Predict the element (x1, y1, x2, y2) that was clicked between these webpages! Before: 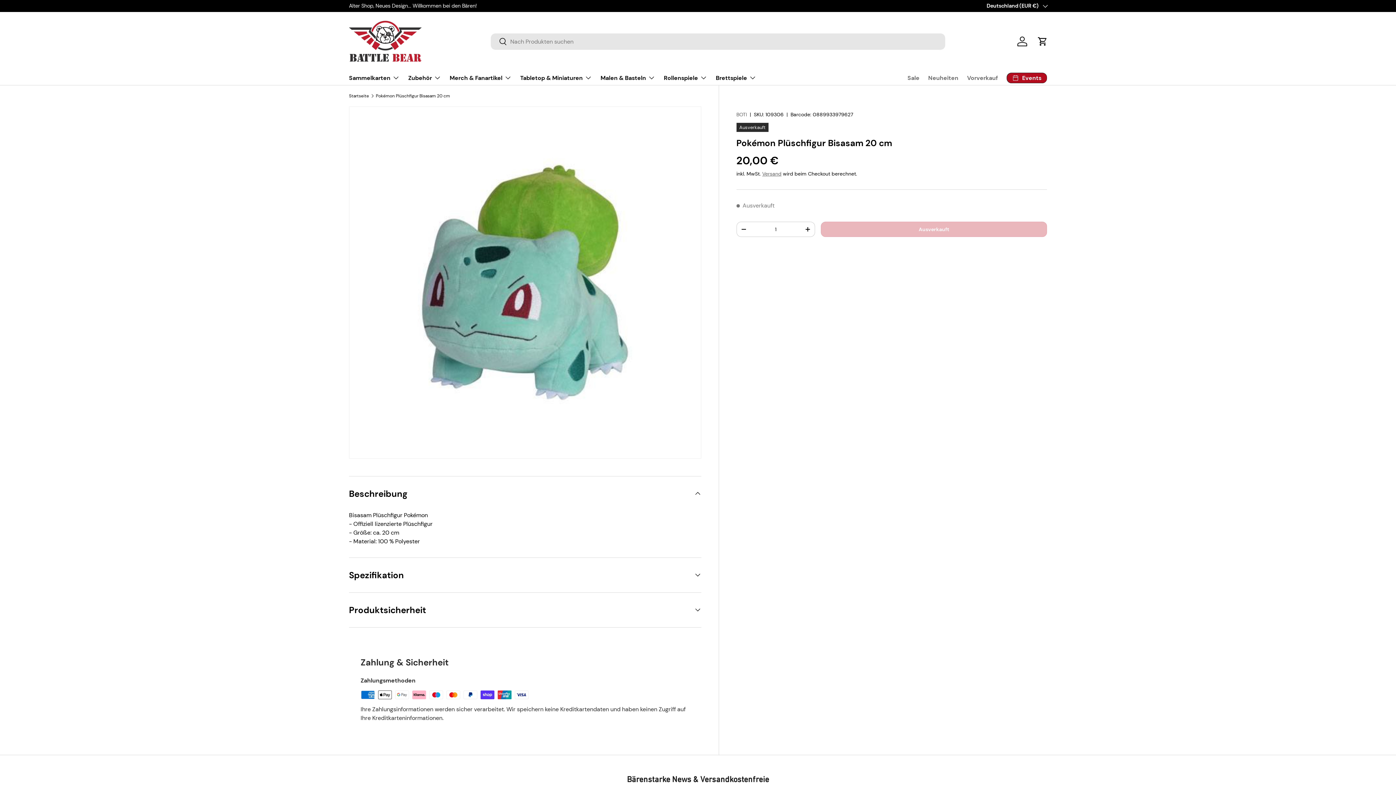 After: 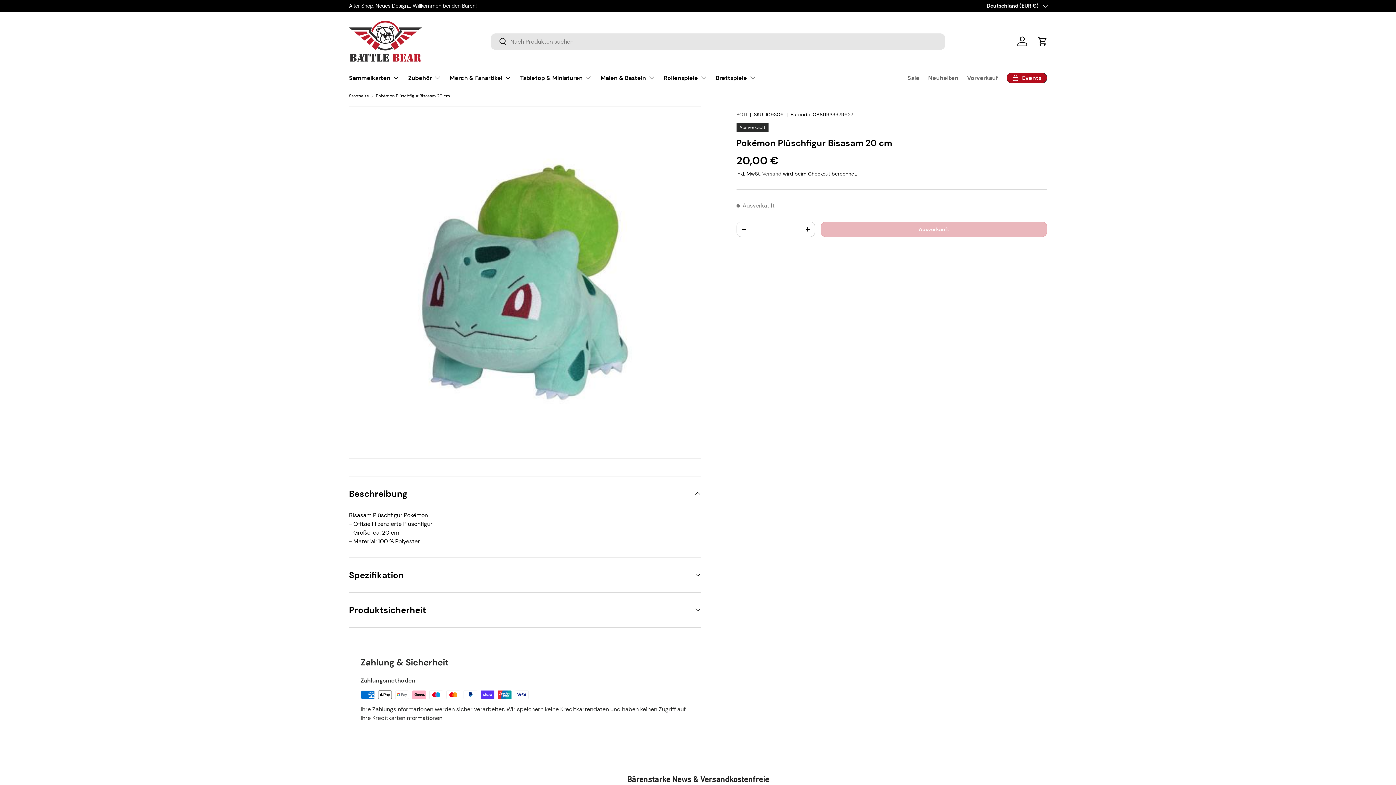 Action: bbox: (375, 93, 450, 98) label: Pokémon Plüschfigur Bisasam 20 cm